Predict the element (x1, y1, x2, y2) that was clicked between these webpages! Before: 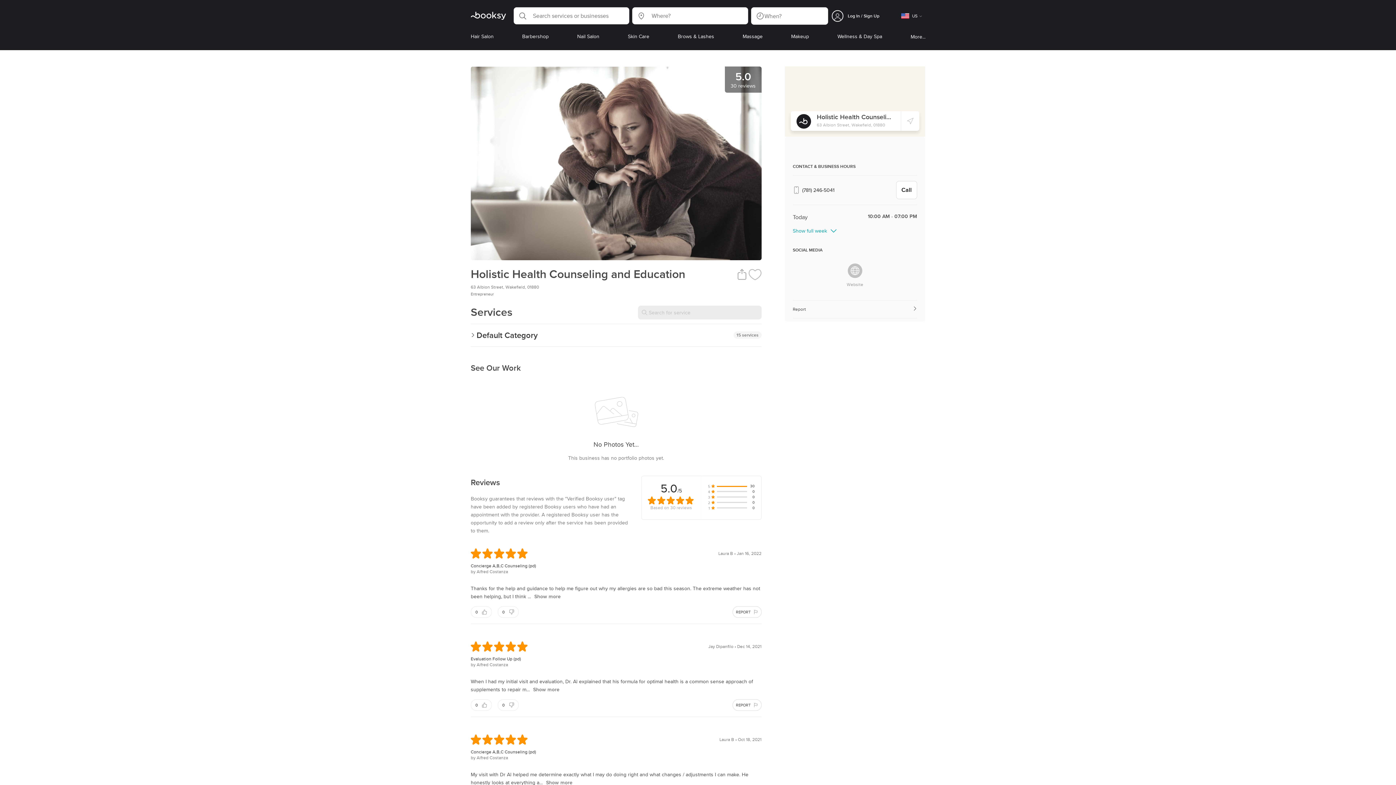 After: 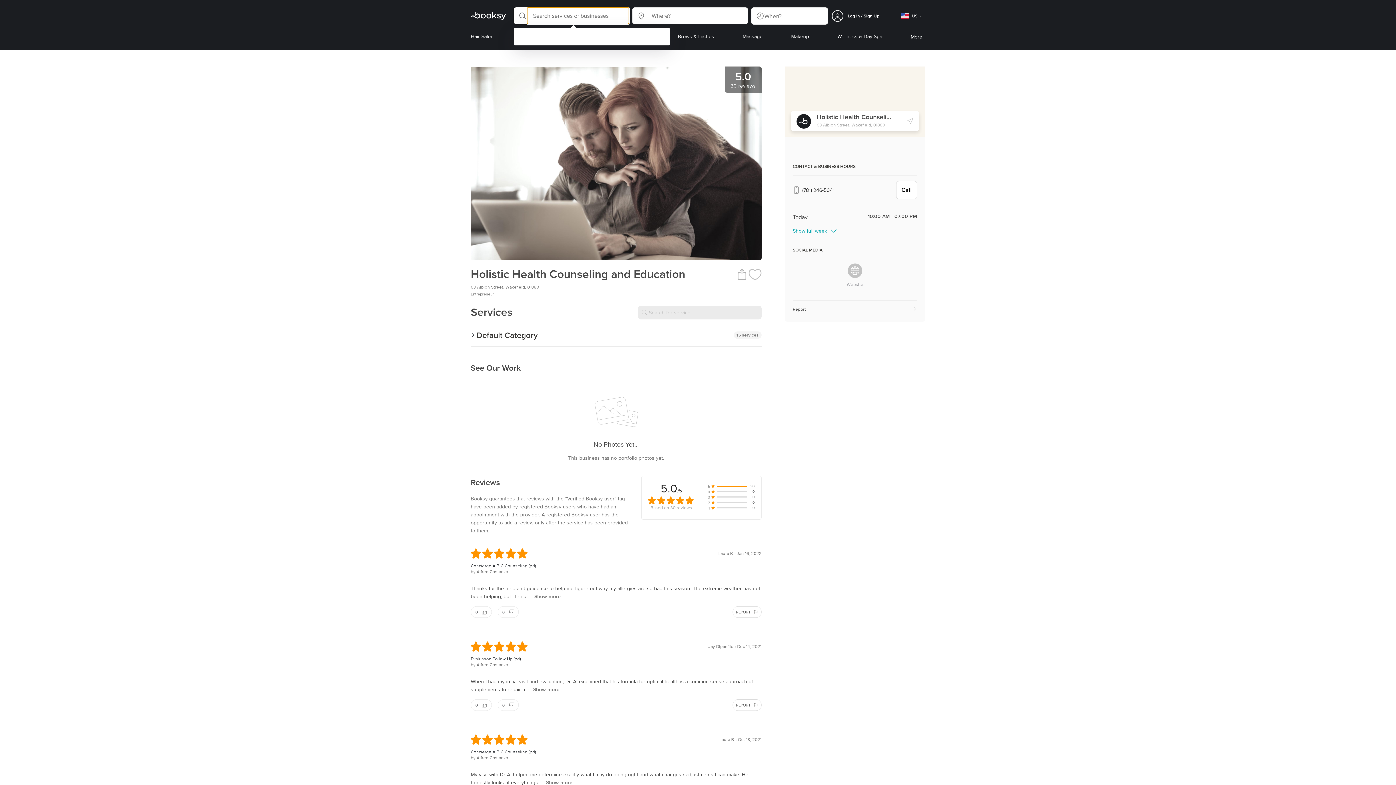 Action: bbox: (513, 7, 629, 24)